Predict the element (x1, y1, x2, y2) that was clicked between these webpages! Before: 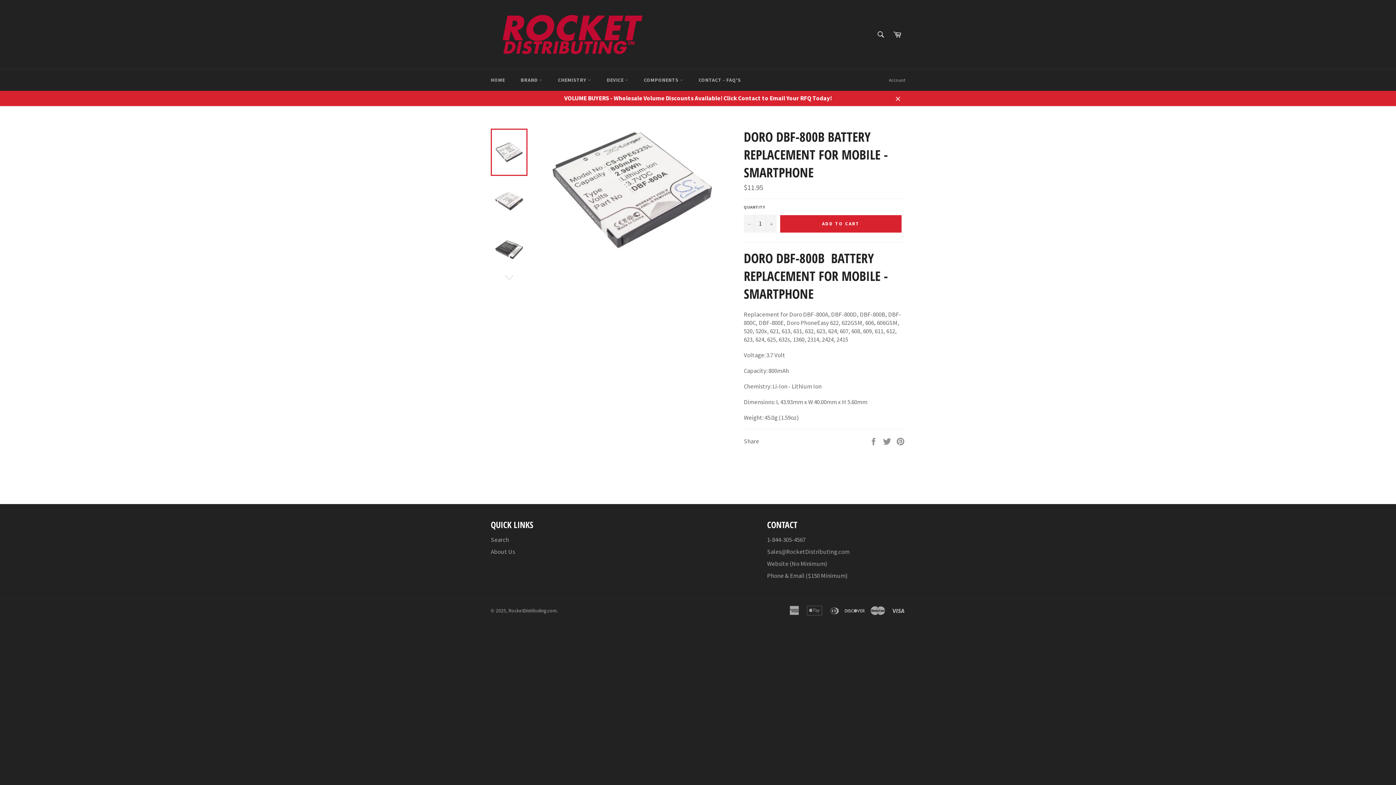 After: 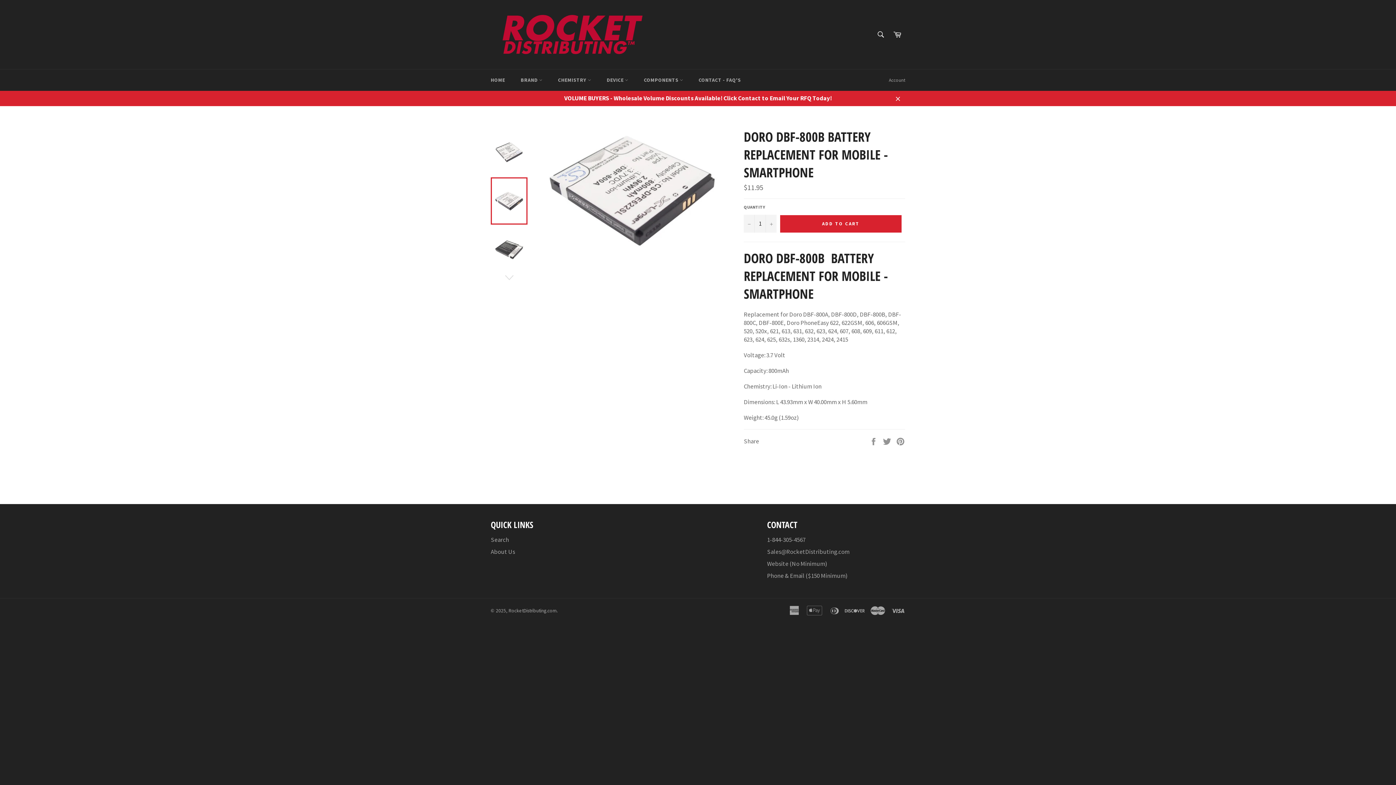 Action: bbox: (490, 177, 527, 224)